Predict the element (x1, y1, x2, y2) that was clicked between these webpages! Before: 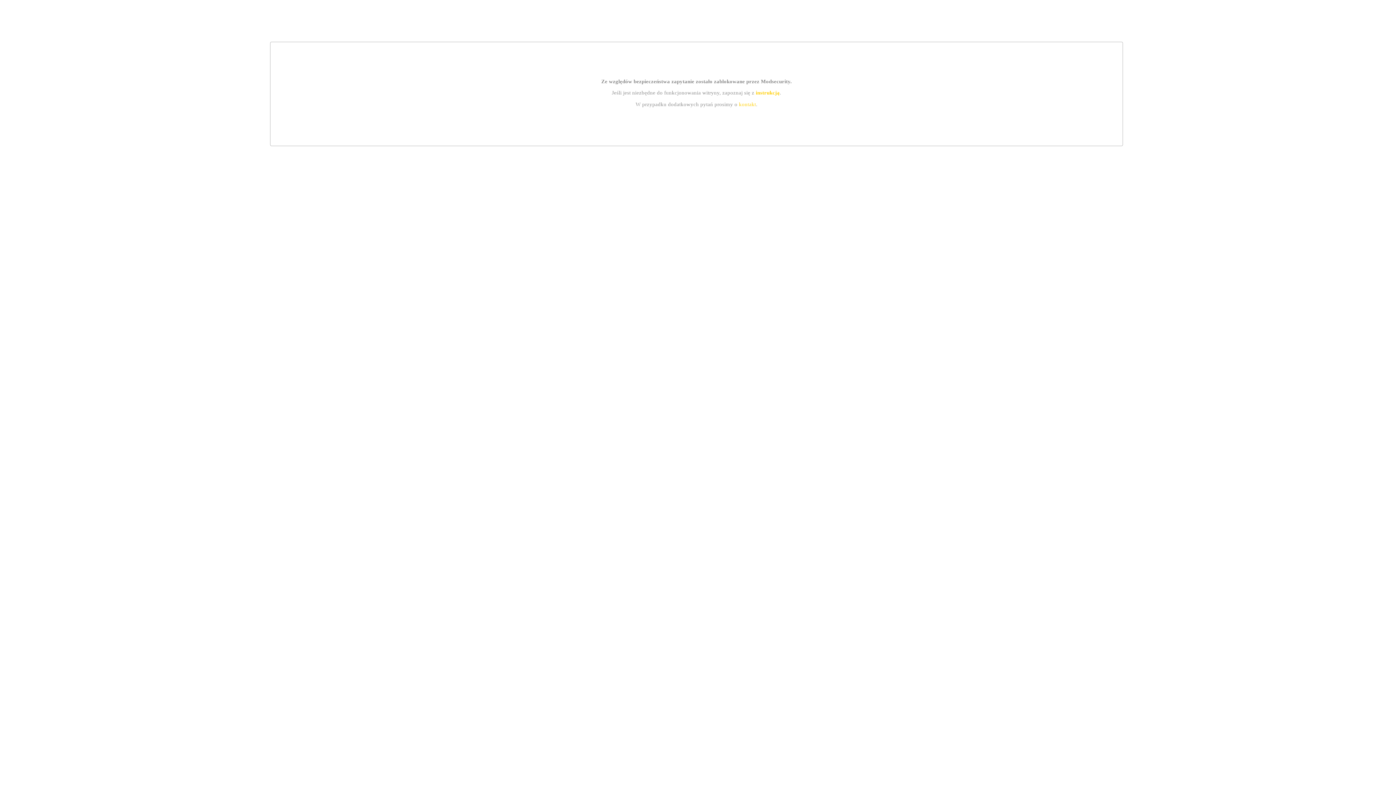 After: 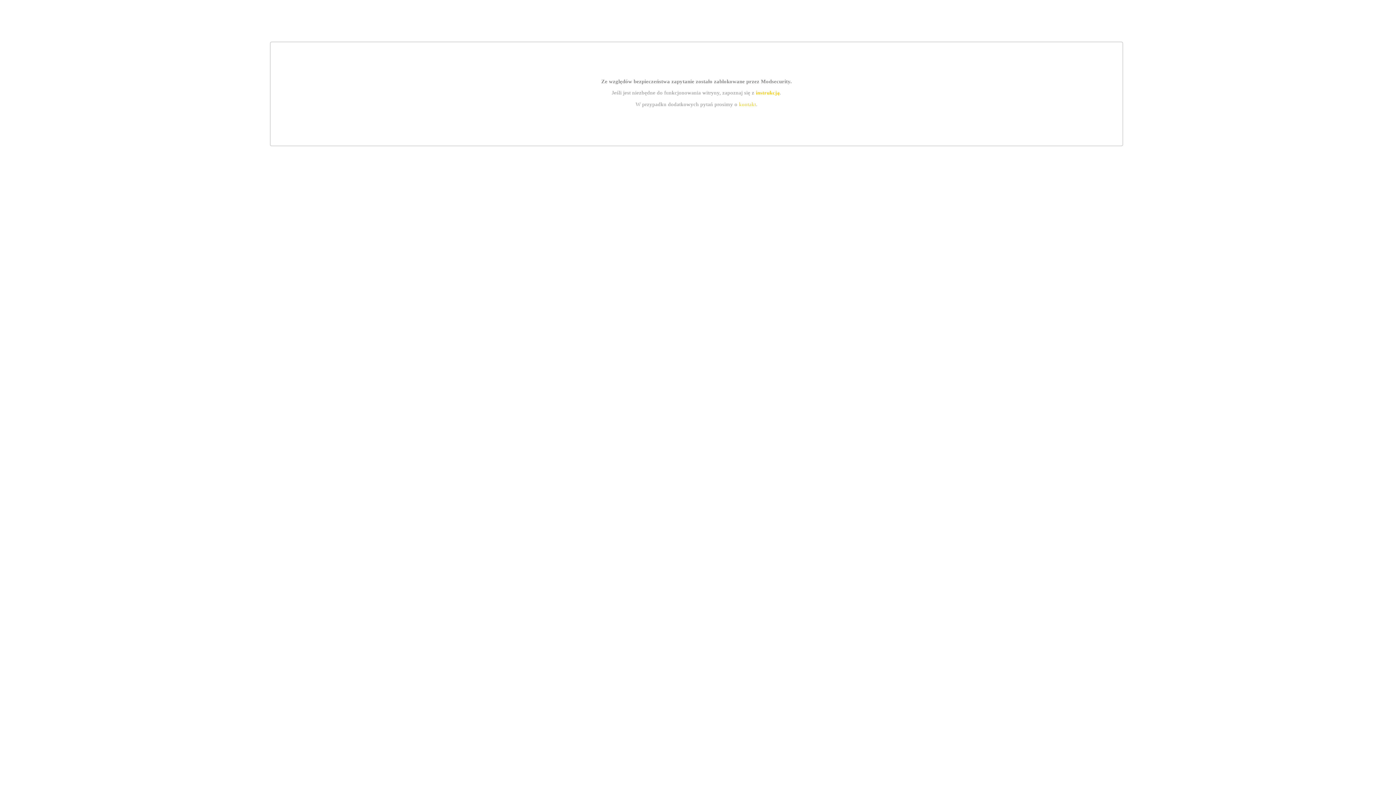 Action: label: kontakt bbox: (739, 101, 756, 107)